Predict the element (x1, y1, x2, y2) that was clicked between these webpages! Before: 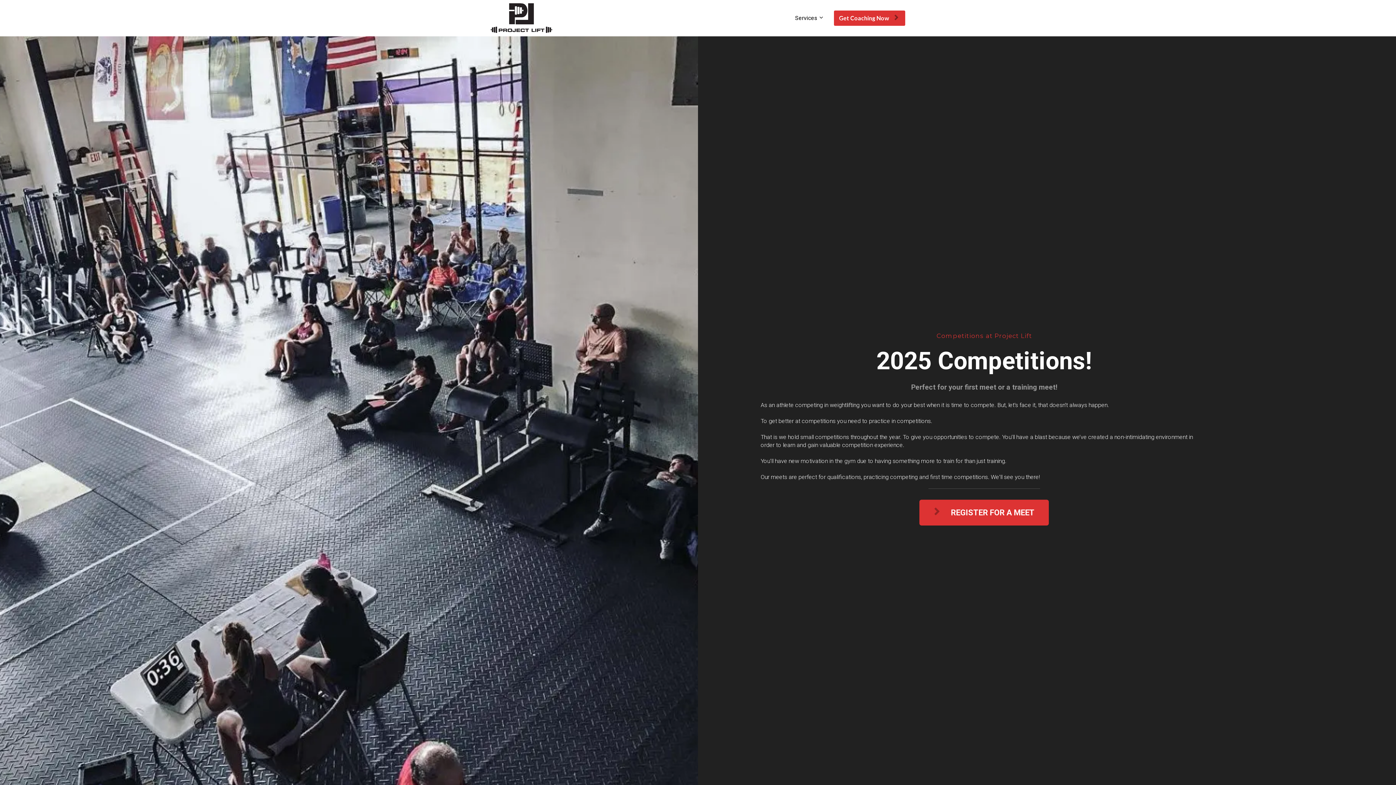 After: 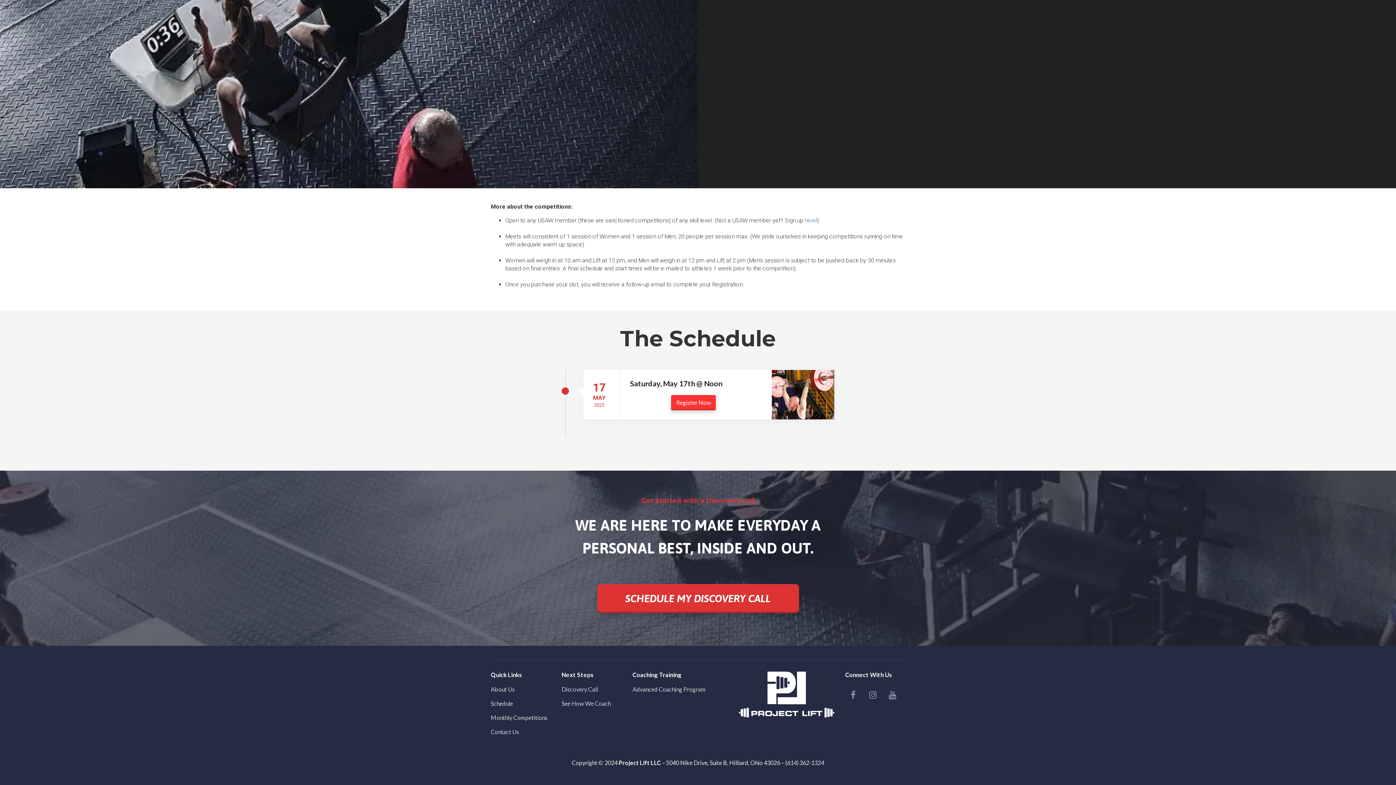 Action: label: REGISTER FOR A MEET bbox: (919, 499, 1049, 525)